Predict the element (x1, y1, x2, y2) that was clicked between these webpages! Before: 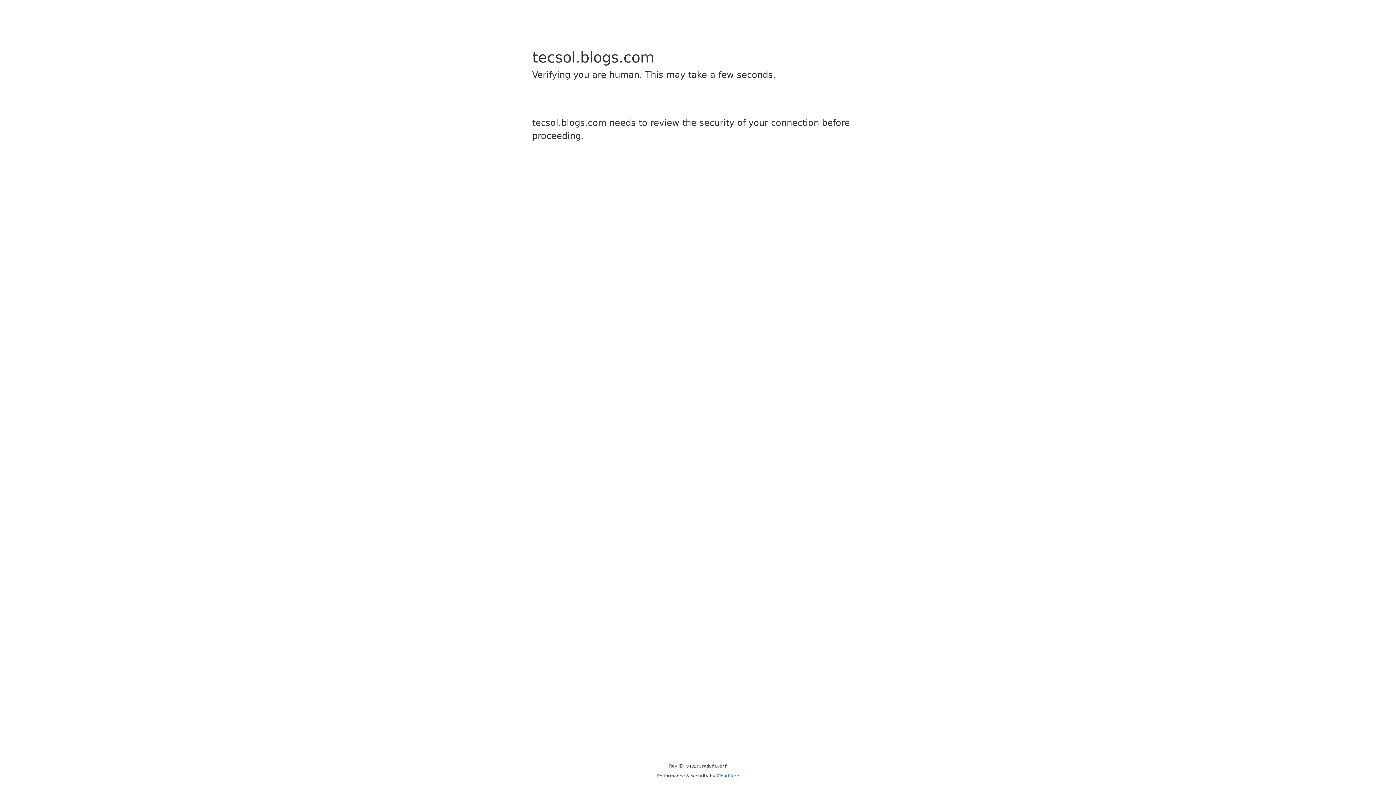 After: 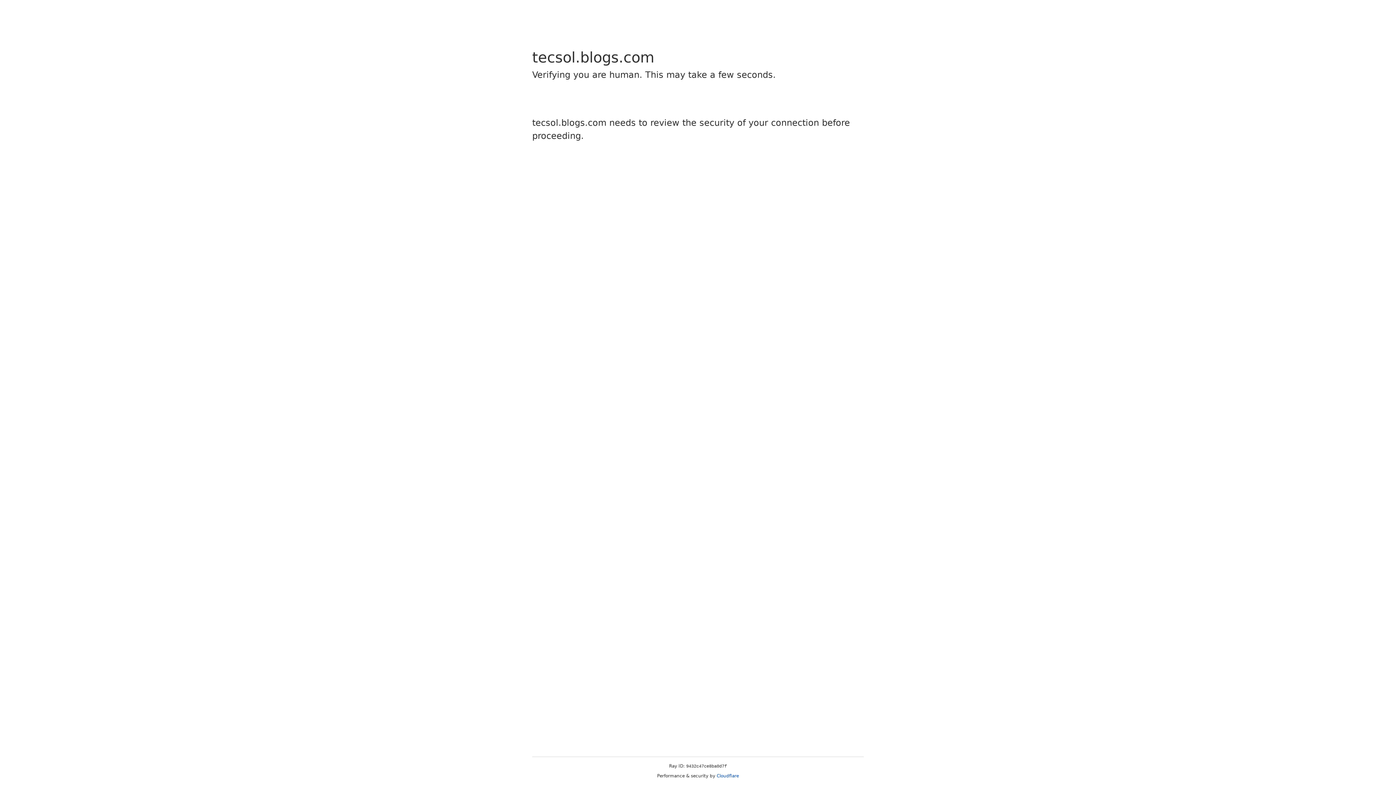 Action: bbox: (716, 773, 739, 778) label: Cloudflare